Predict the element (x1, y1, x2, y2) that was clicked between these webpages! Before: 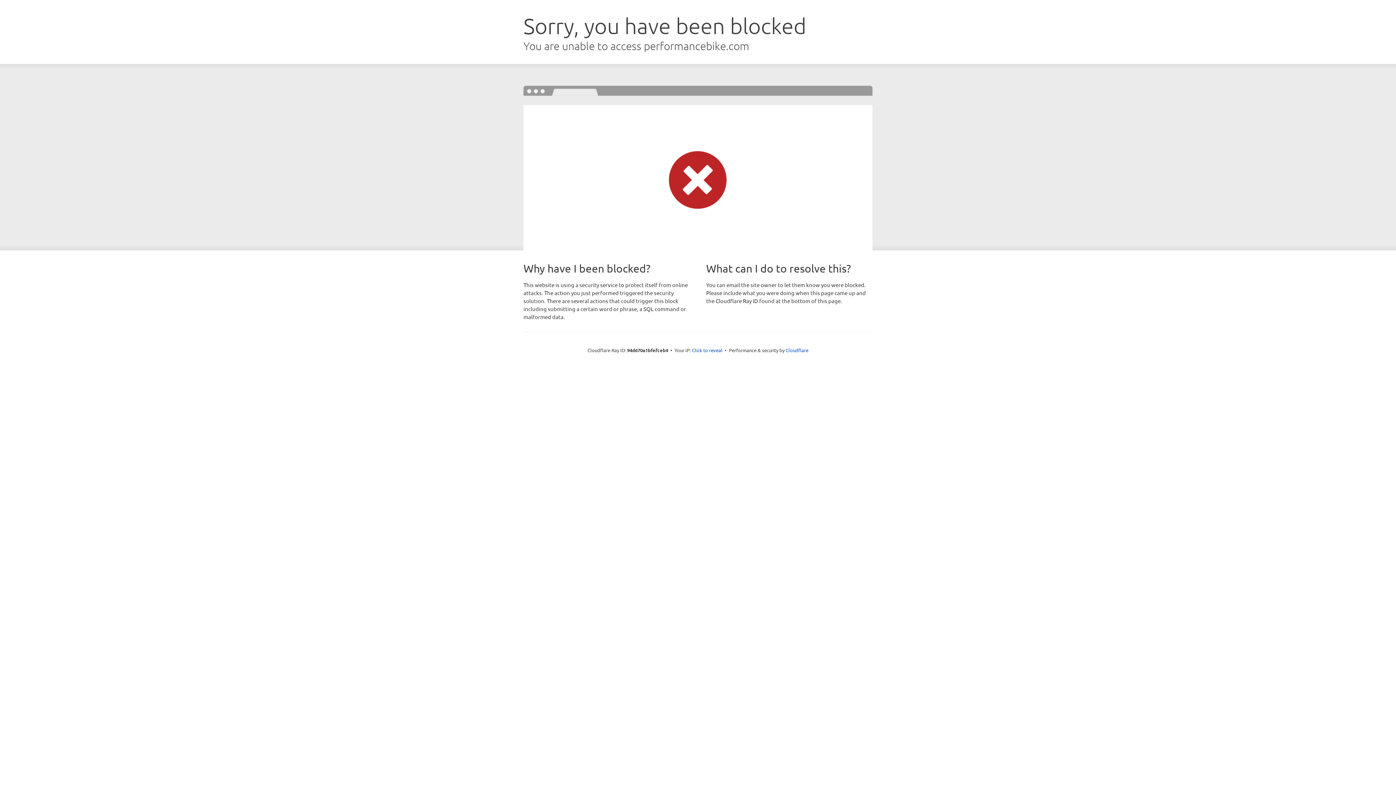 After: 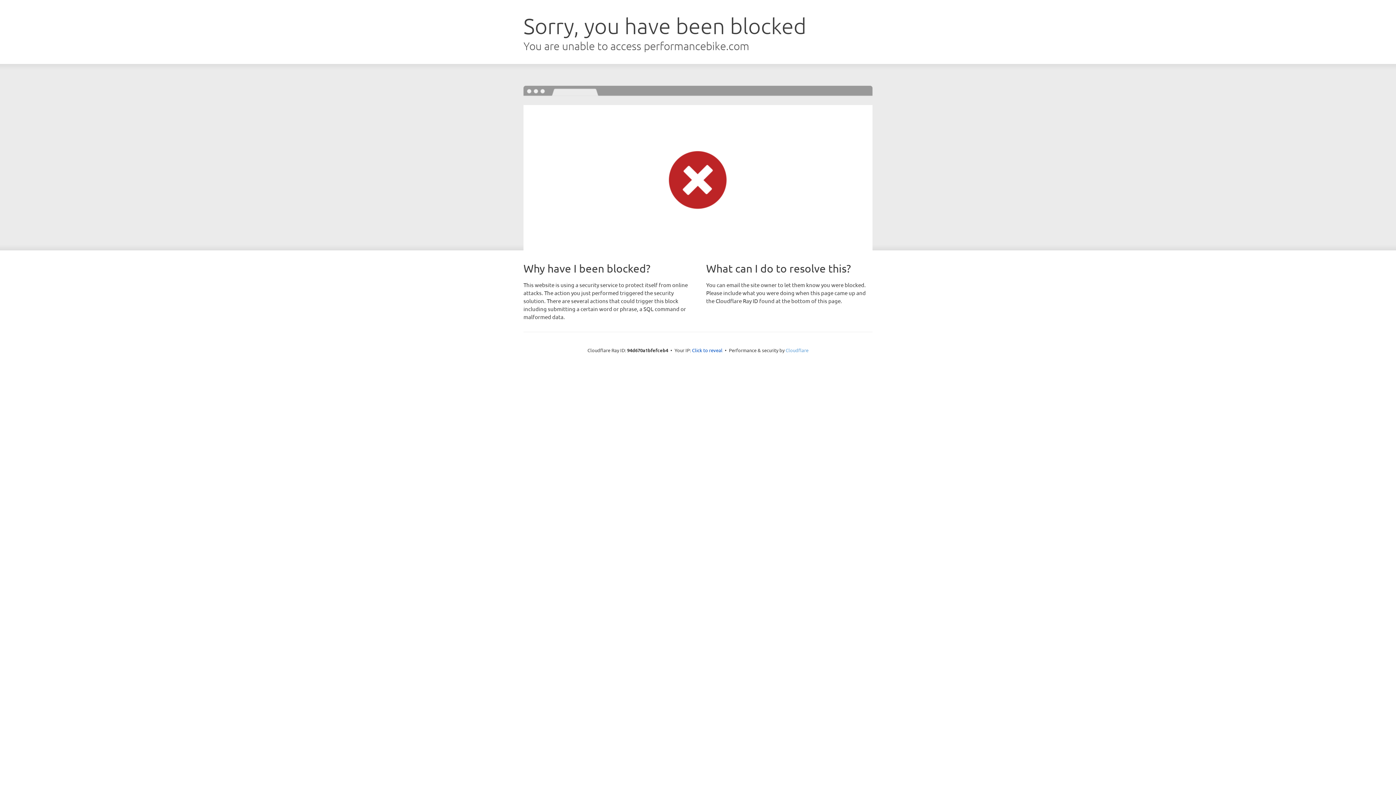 Action: bbox: (785, 347, 808, 353) label: Cloudflare